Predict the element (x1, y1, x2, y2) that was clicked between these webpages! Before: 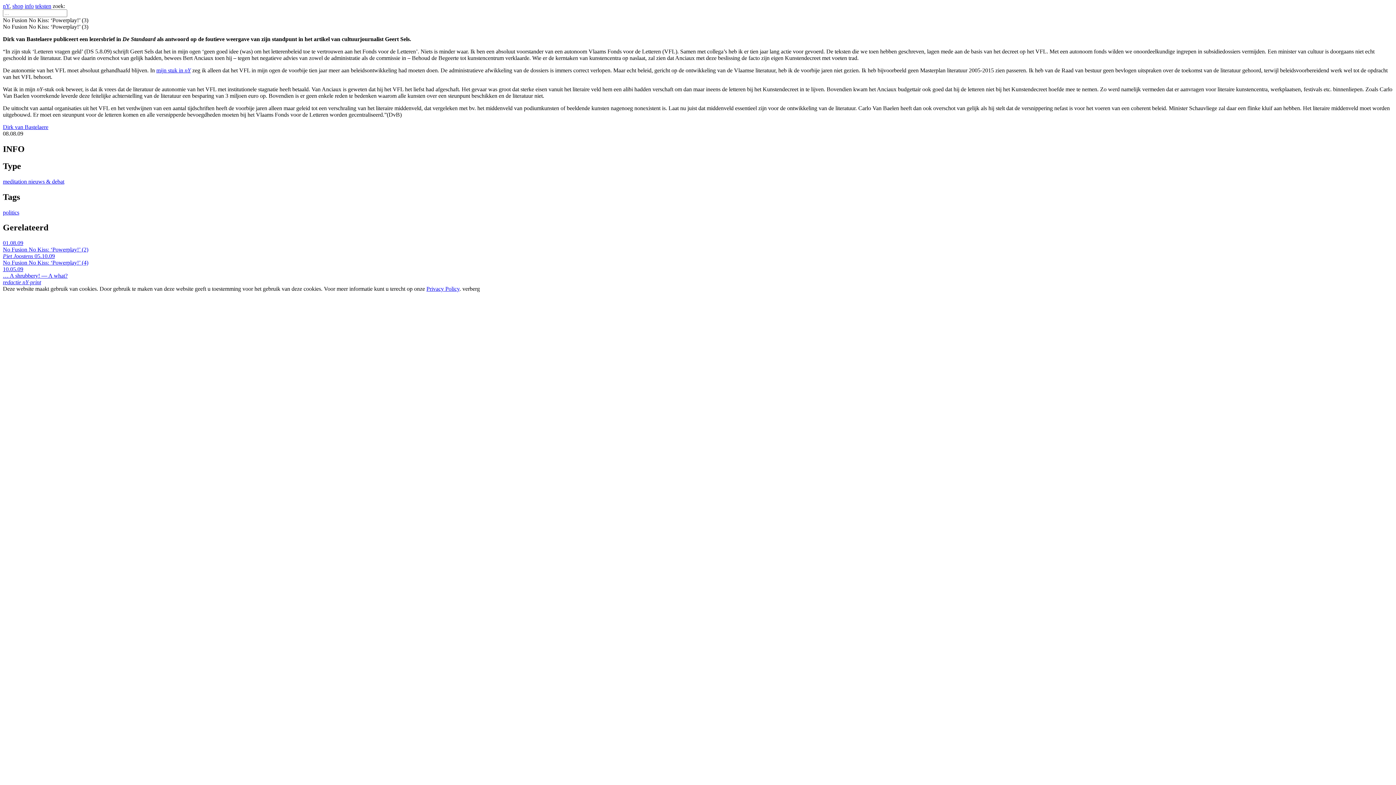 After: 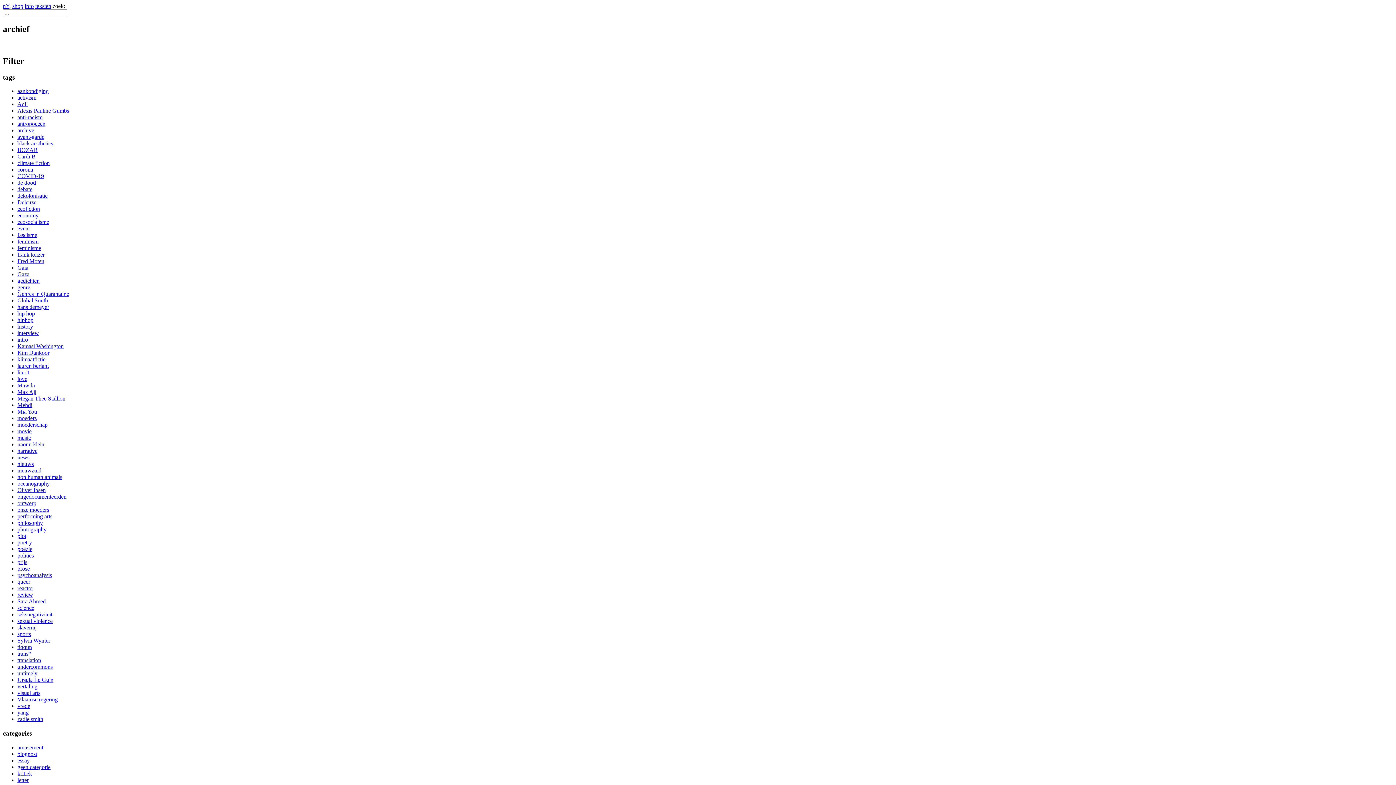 Action: bbox: (2, 209, 19, 215) label: politics